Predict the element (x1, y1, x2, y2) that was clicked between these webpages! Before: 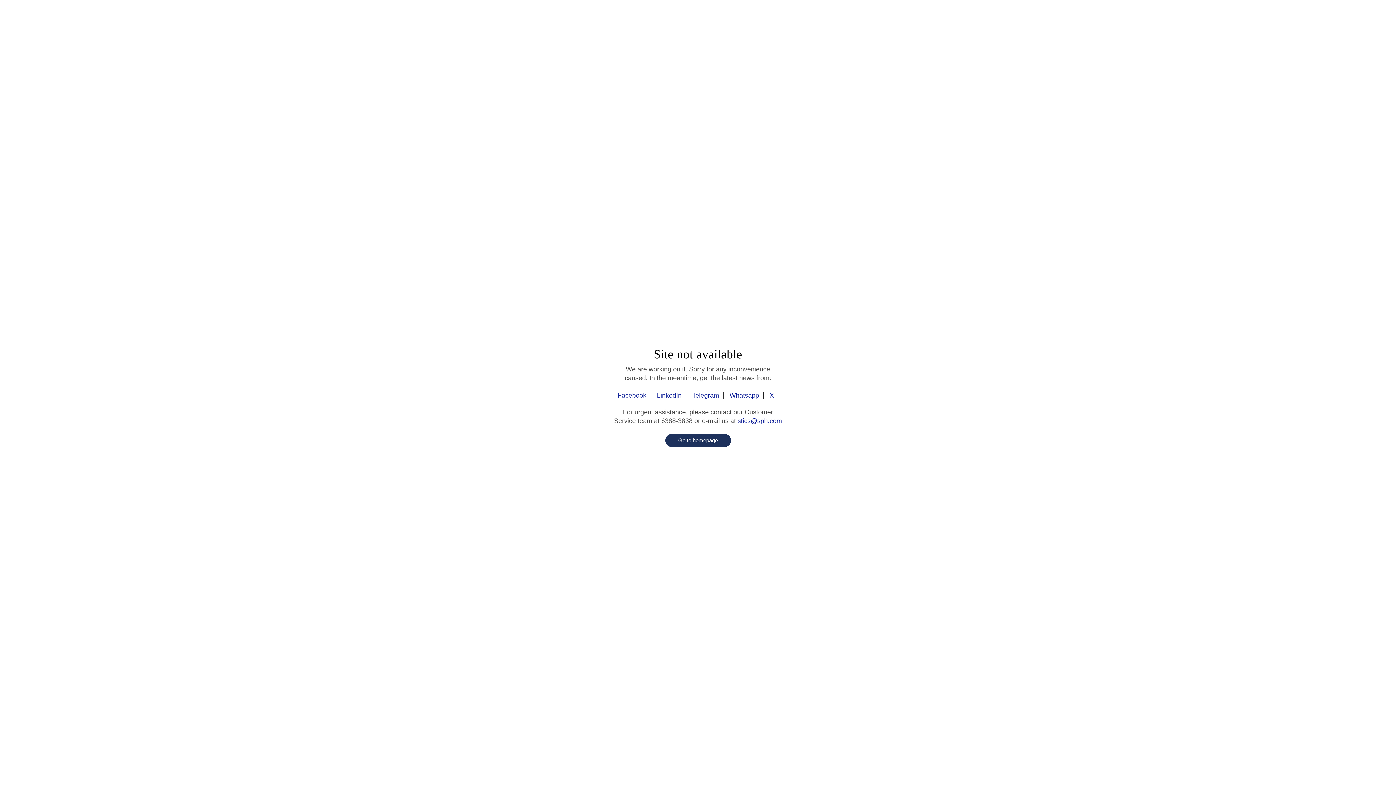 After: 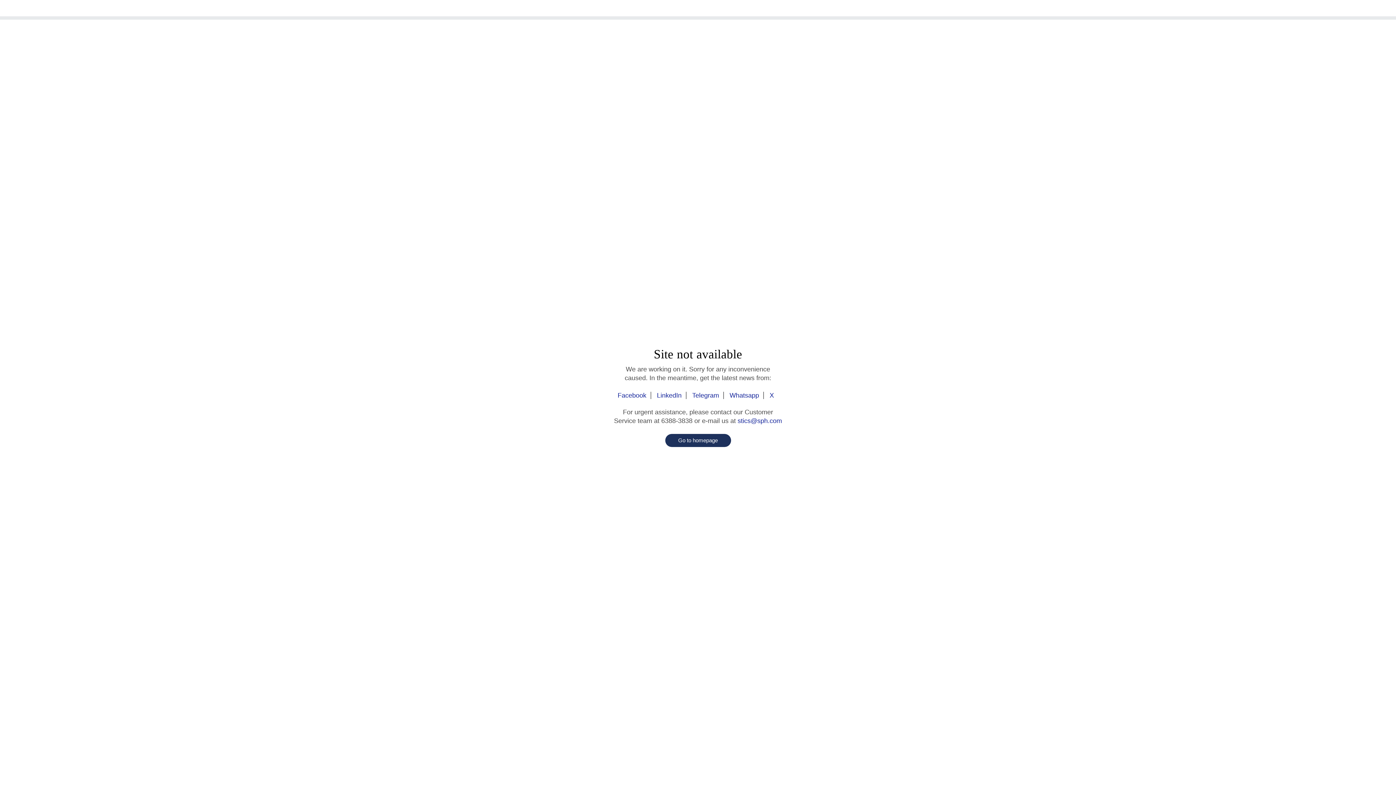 Action: bbox: (642, 3, 753, 13)